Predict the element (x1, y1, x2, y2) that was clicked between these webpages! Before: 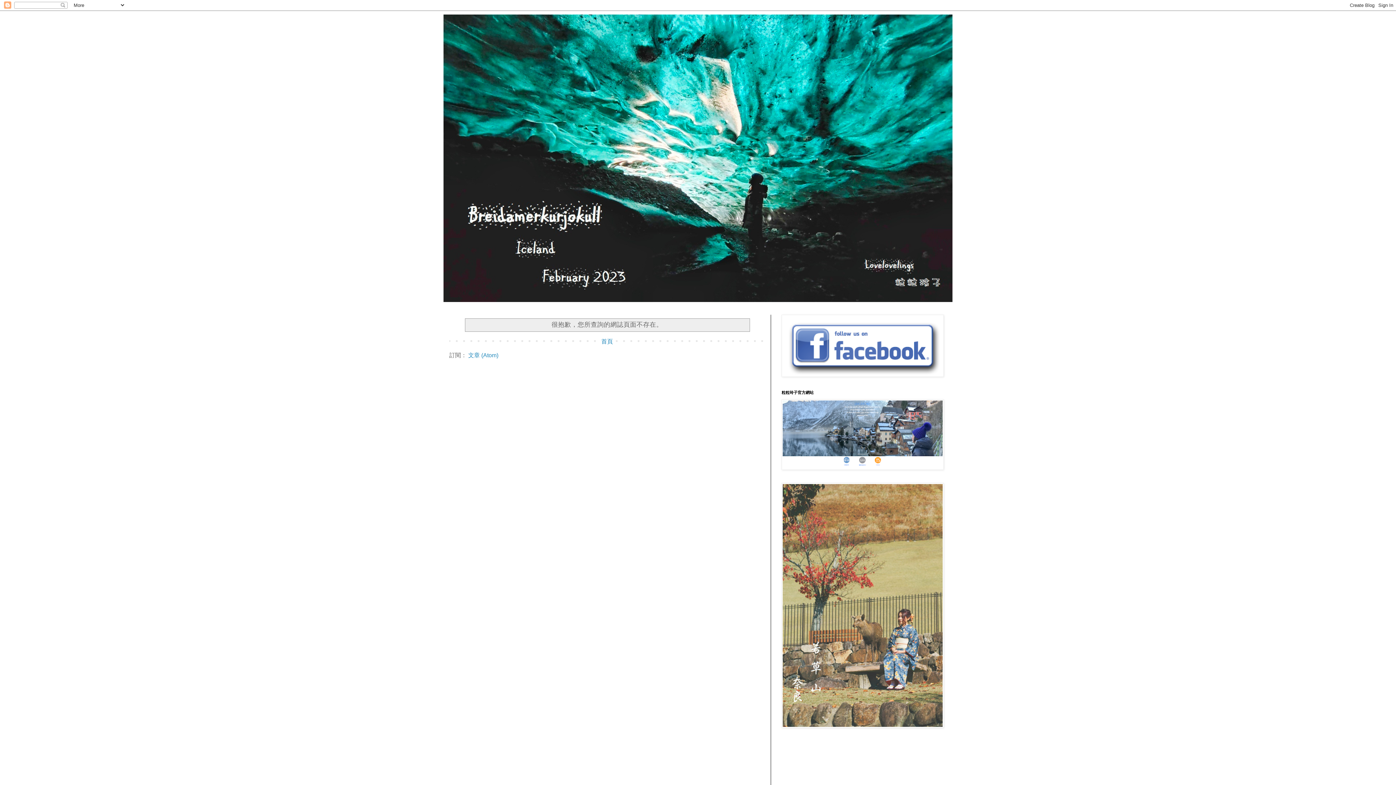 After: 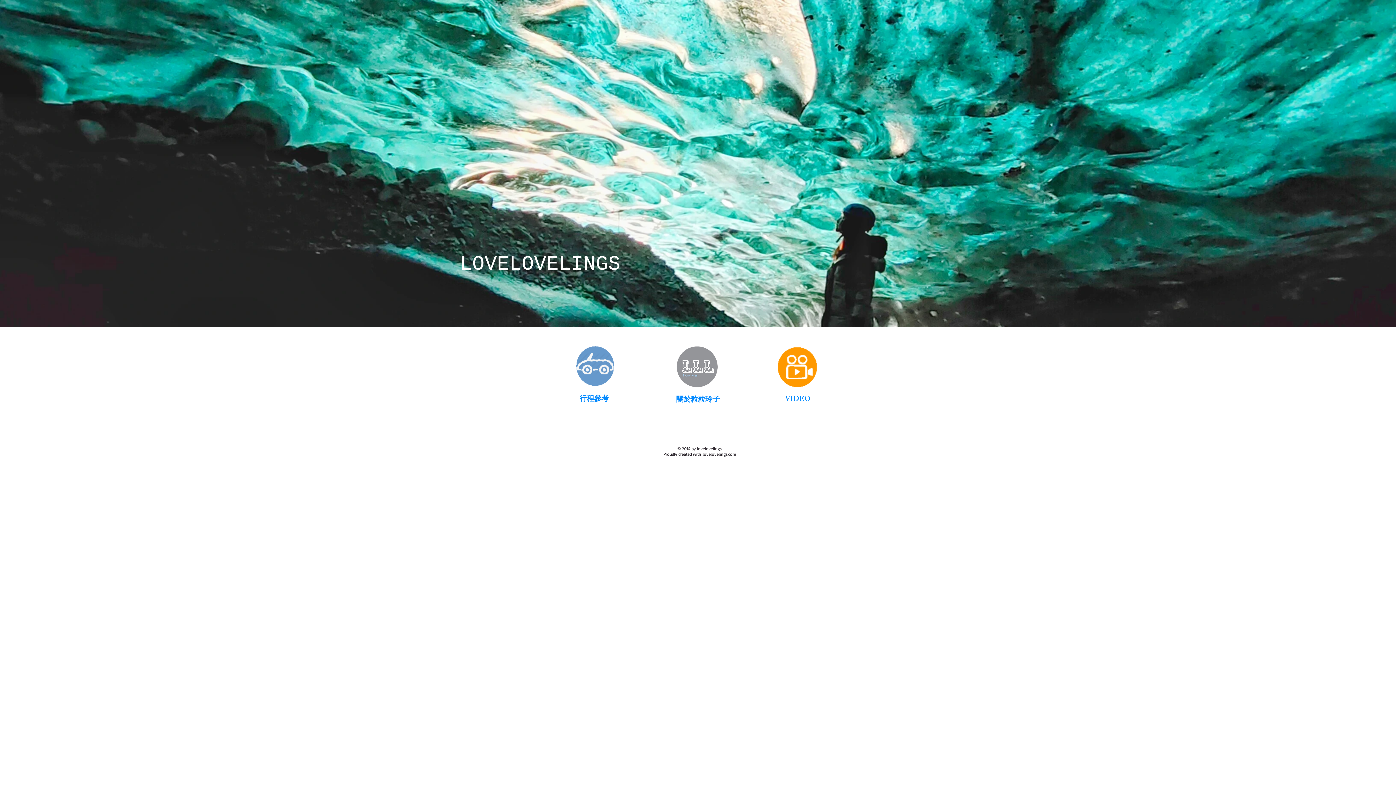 Action: bbox: (781, 465, 944, 471)